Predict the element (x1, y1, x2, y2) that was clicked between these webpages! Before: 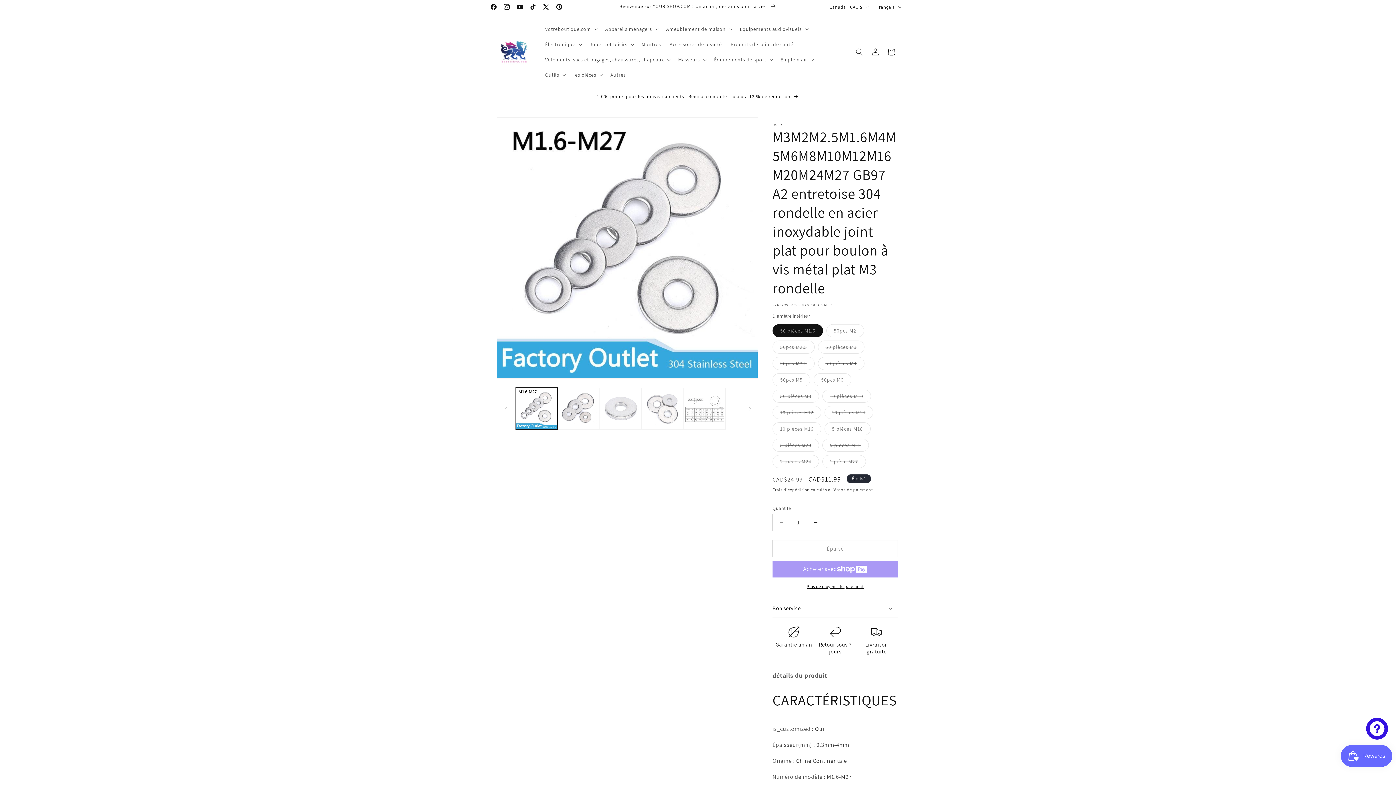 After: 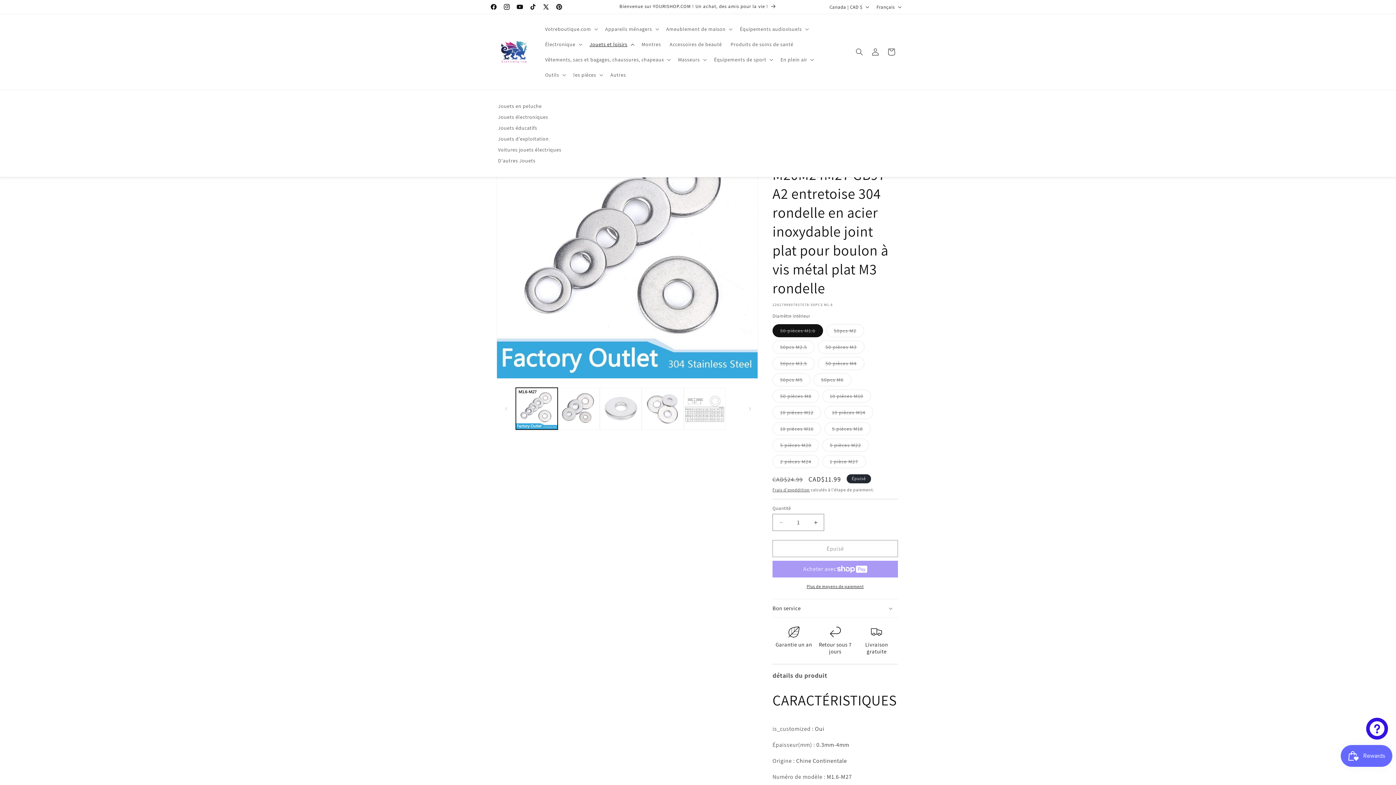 Action: bbox: (585, 36, 637, 52) label: Jouets et loisirs